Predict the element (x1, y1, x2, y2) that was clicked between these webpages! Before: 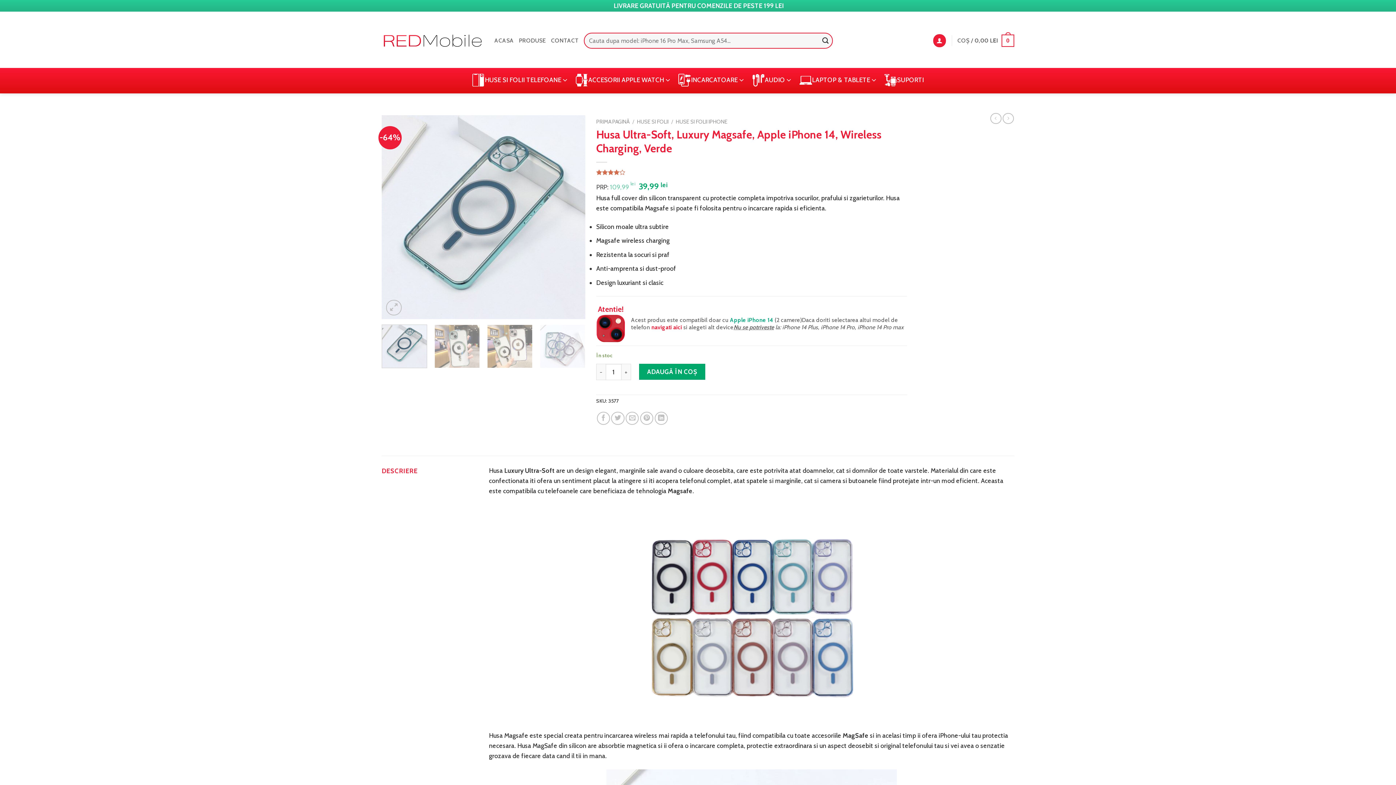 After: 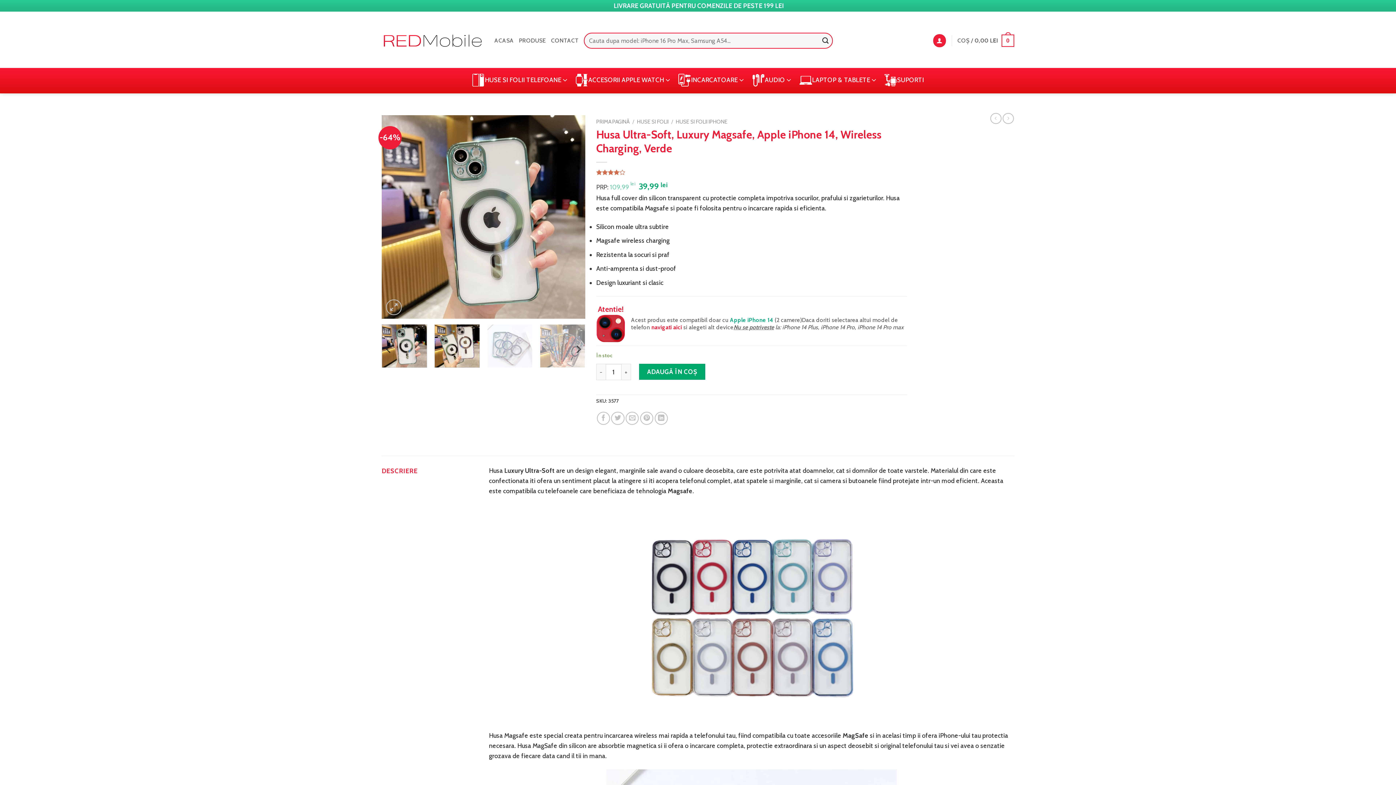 Action: bbox: (434, 324, 480, 368)